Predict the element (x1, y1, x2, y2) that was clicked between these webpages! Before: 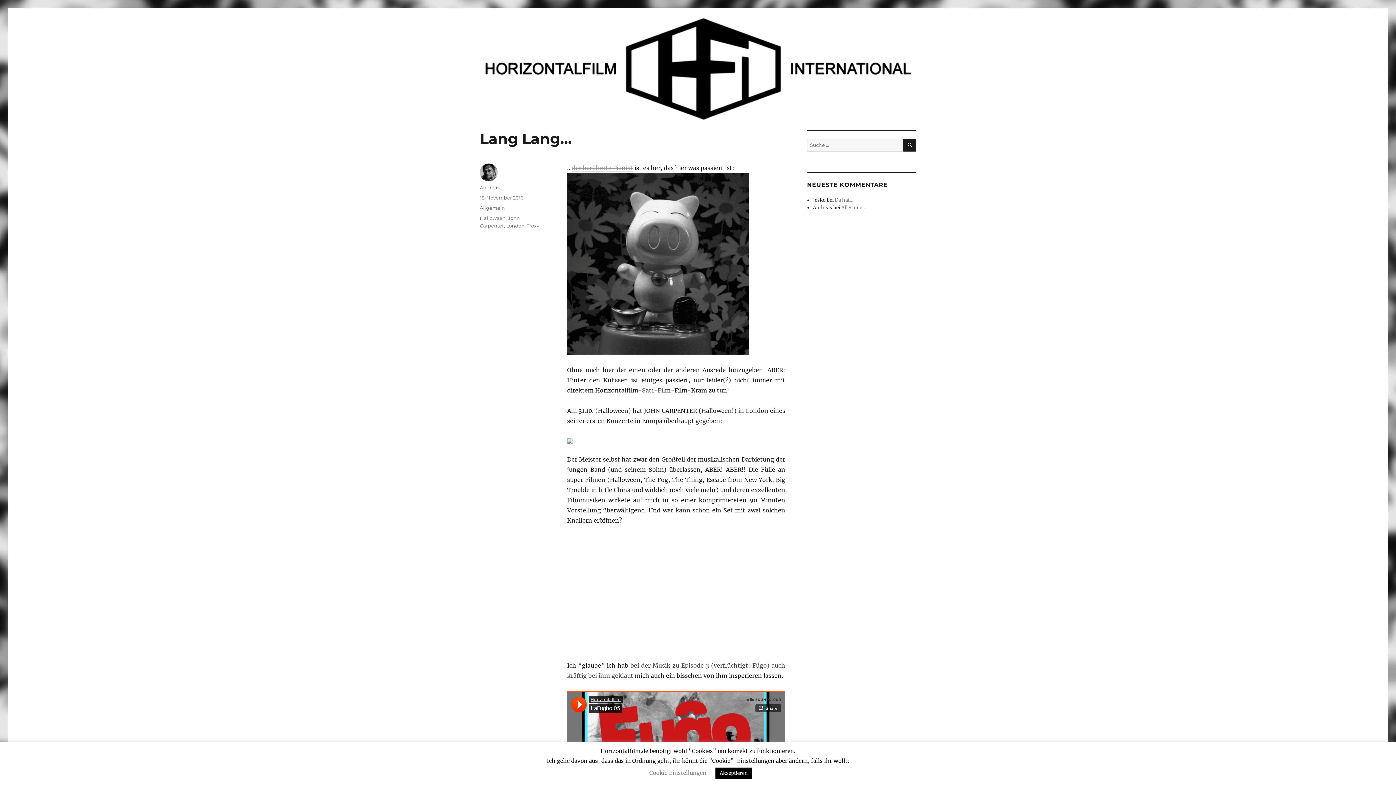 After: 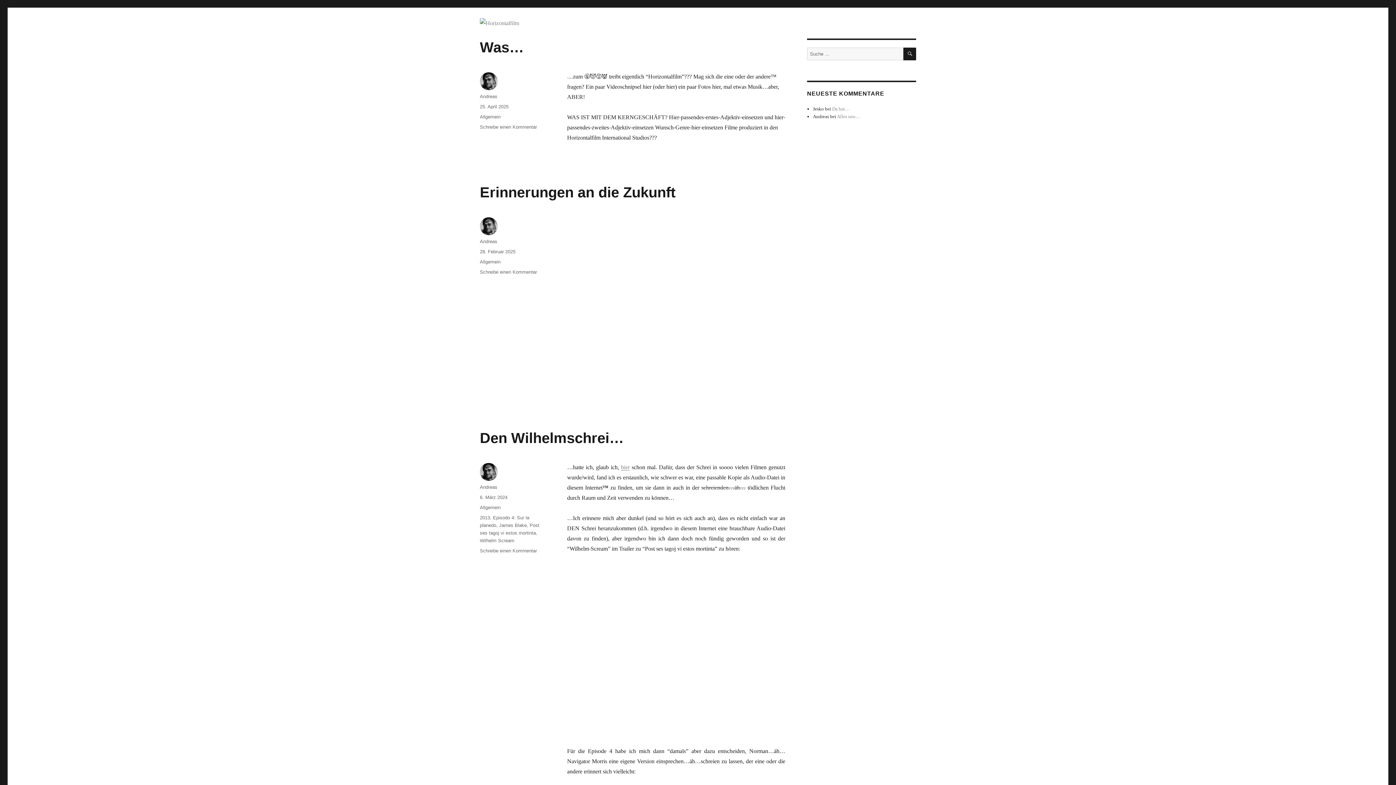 Action: bbox: (480, 17, 916, 119)